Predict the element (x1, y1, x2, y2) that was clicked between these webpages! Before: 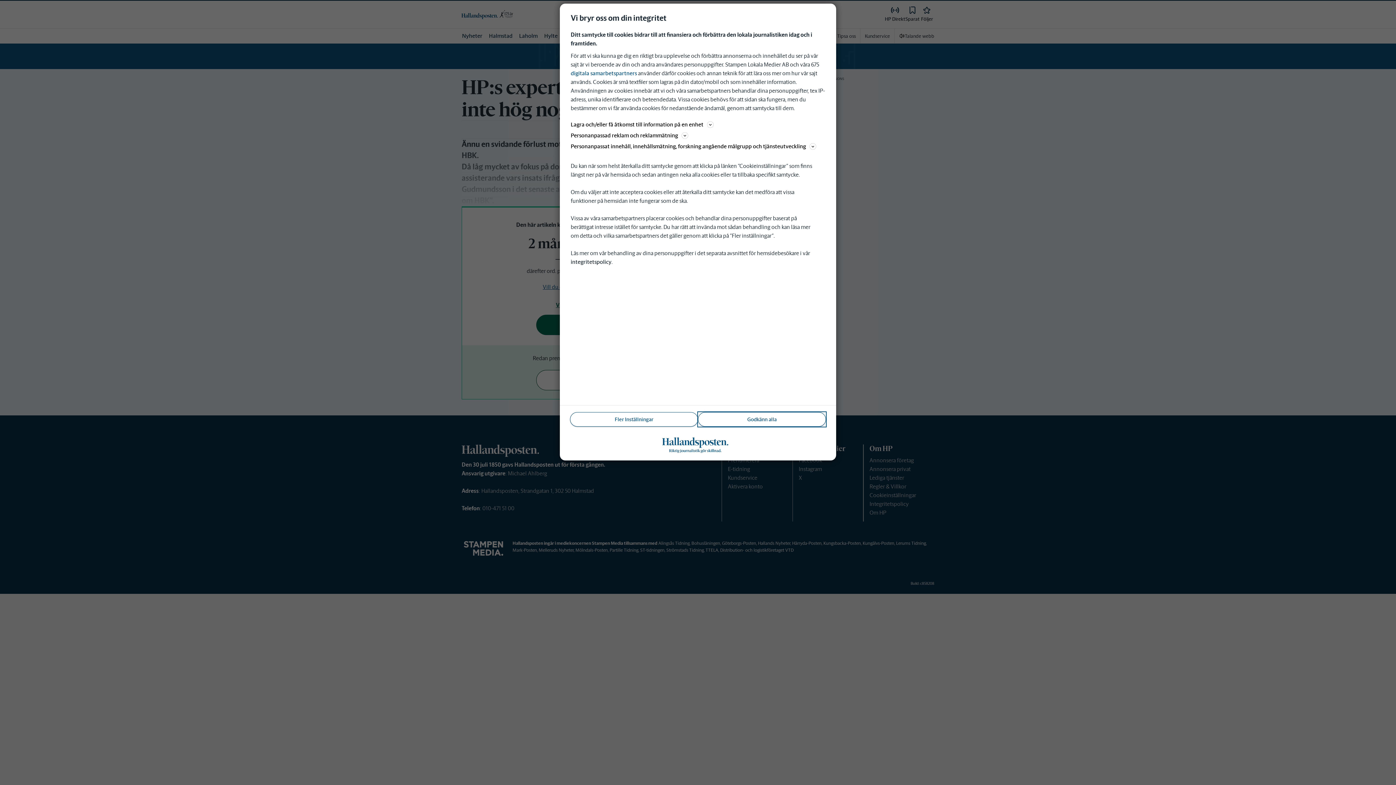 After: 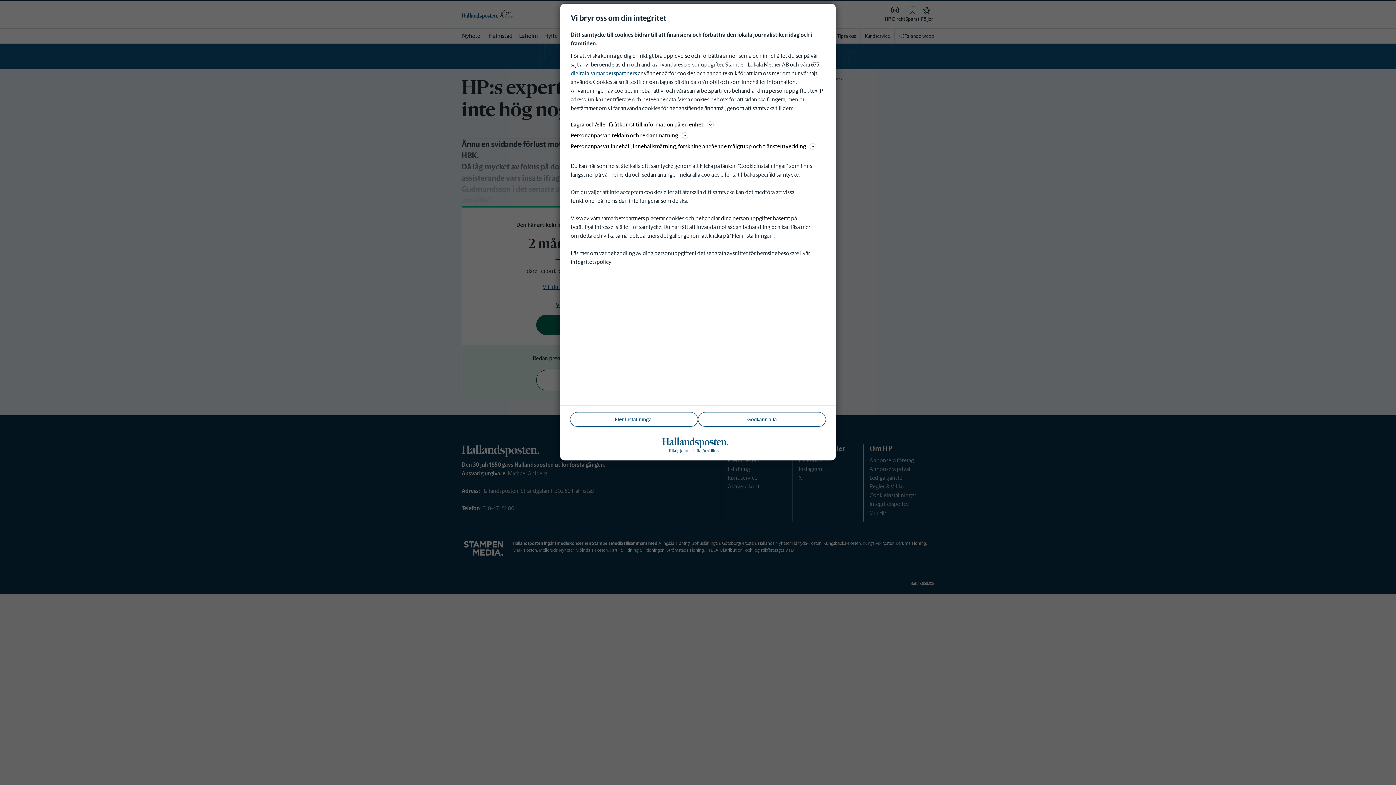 Action: bbox: (570, 258, 611, 265) label: integritetspolicy